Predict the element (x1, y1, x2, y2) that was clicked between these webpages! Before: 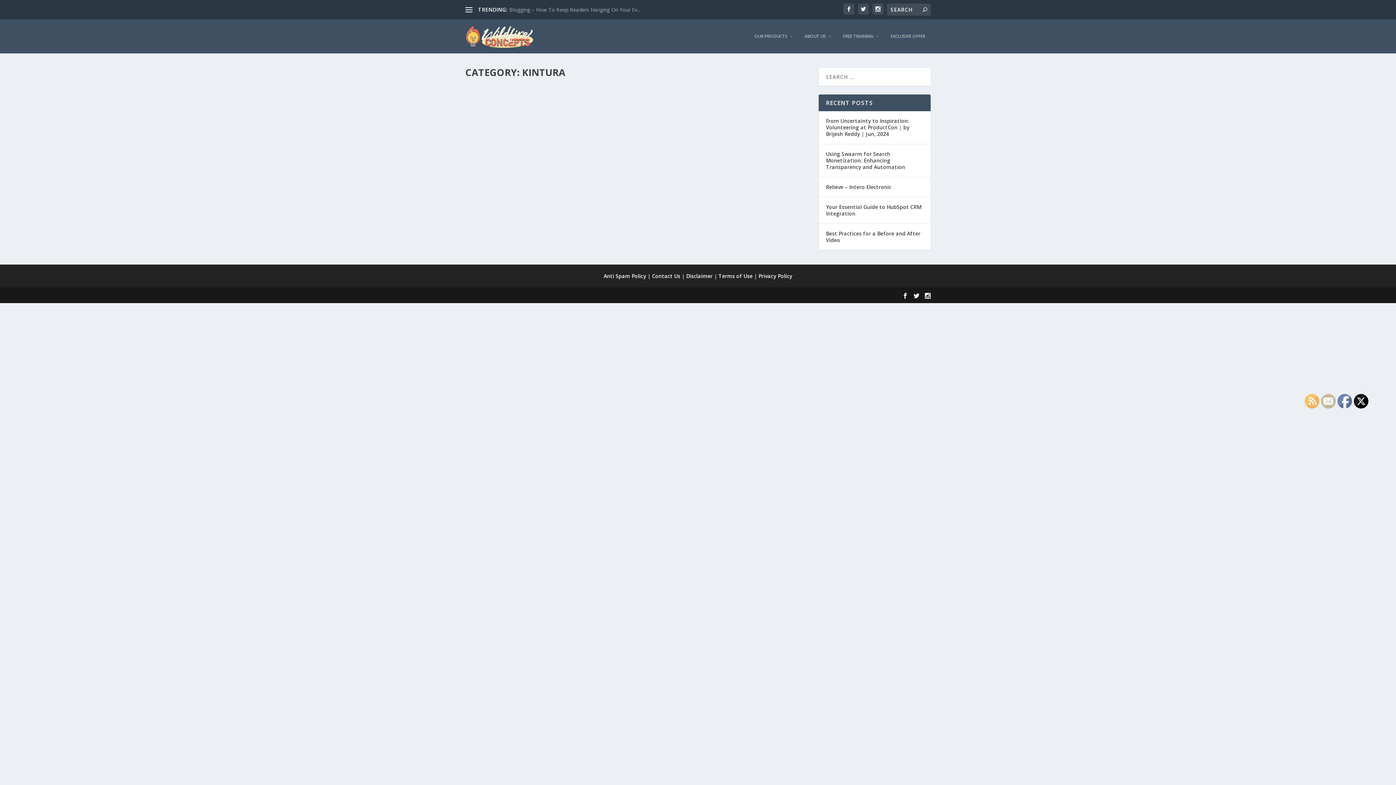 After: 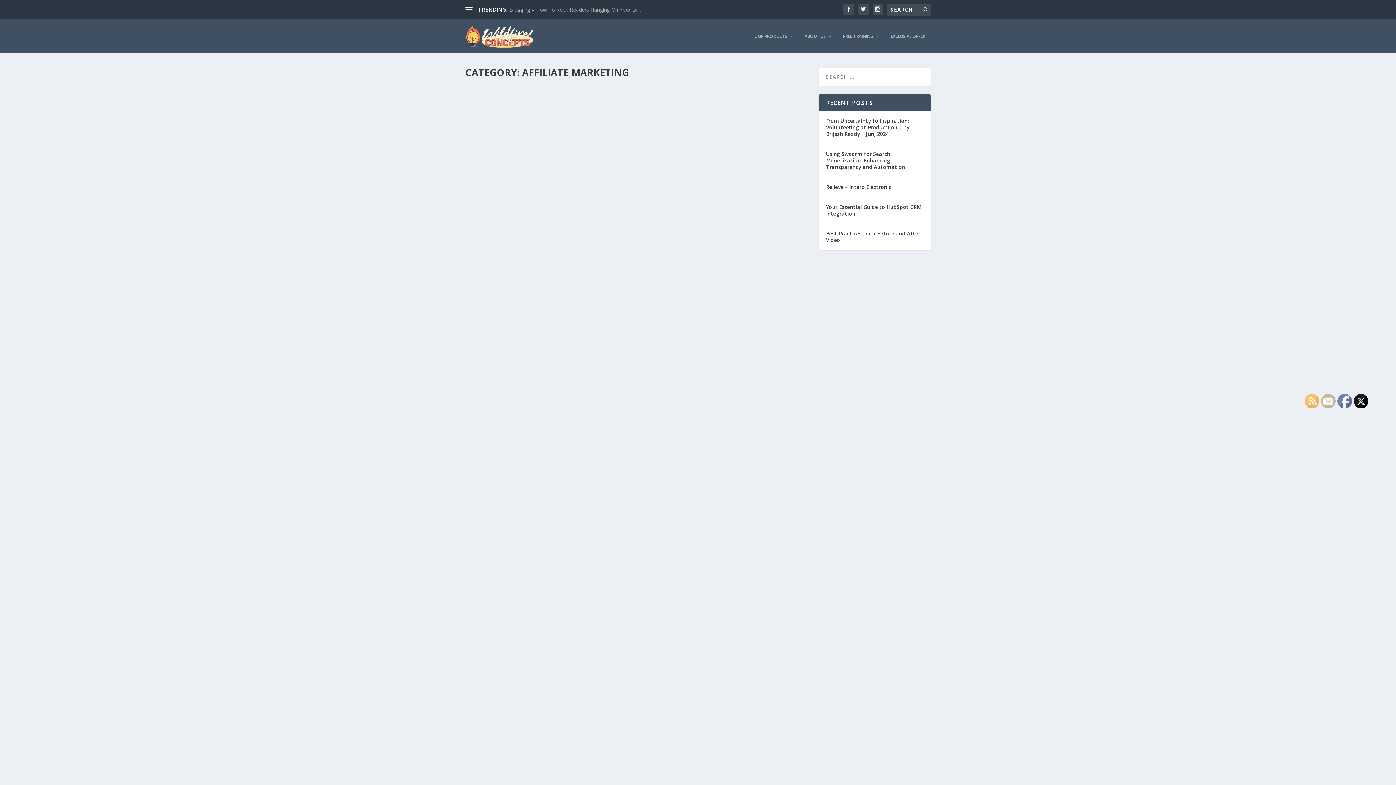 Action: bbox: (716, 109, 753, 116) label: Affiliate Marketing